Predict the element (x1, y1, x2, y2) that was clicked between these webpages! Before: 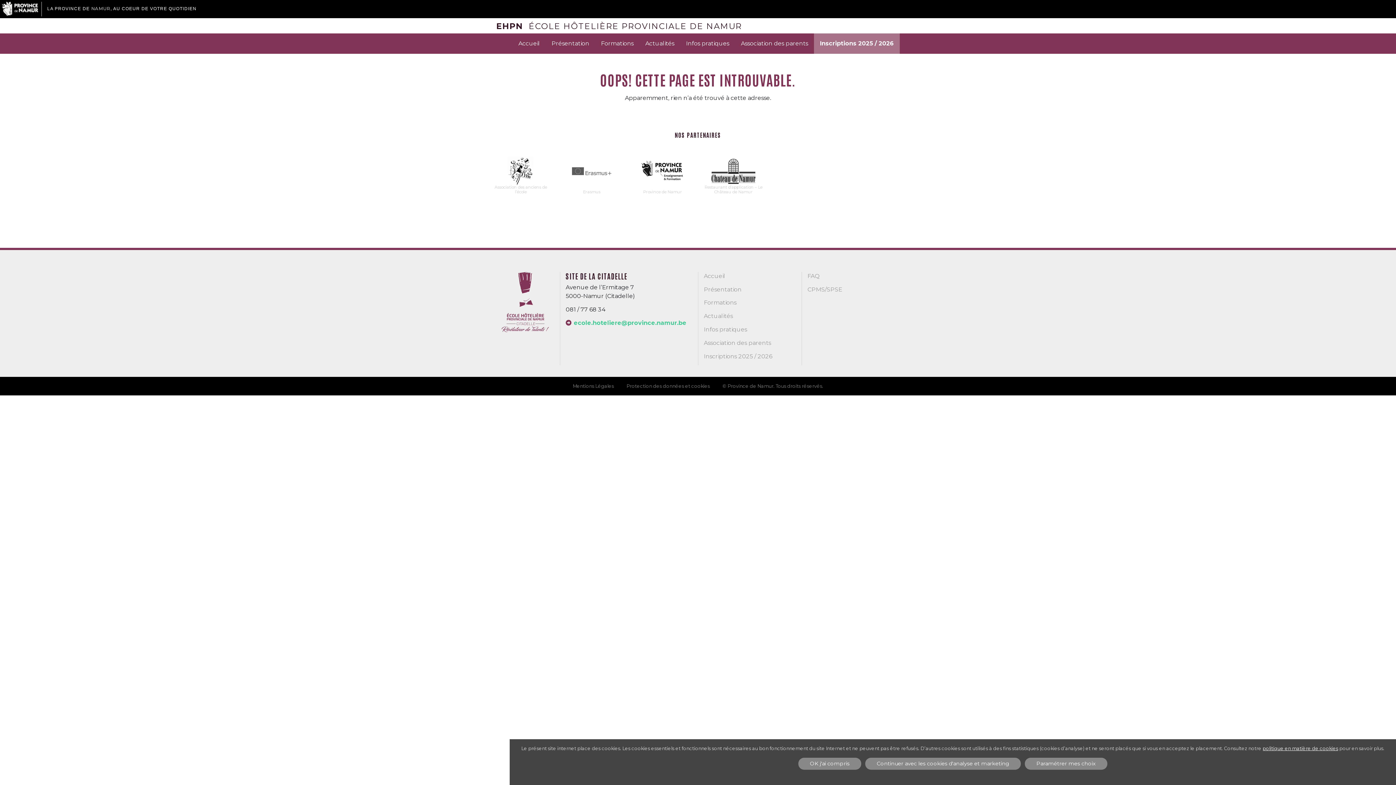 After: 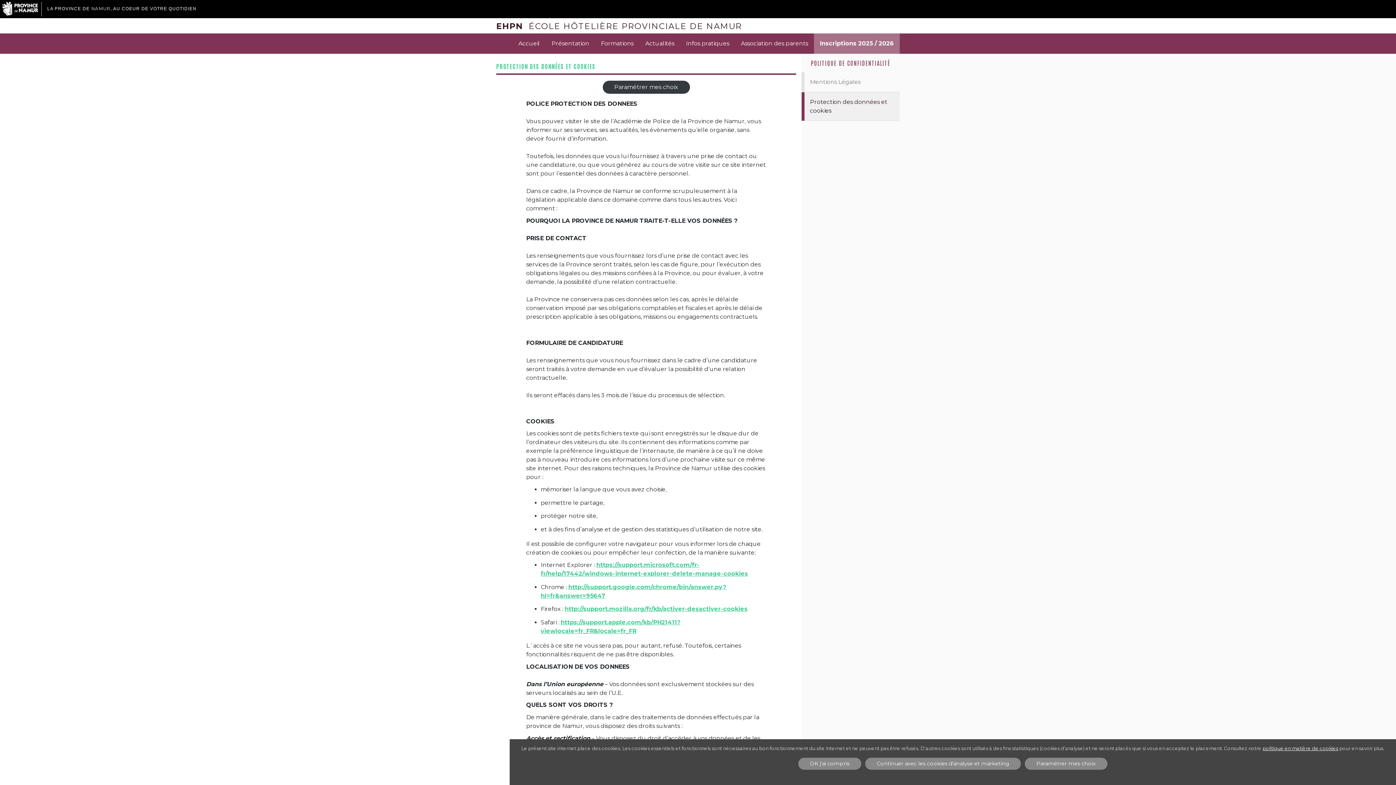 Action: label: politique en matière de cookies bbox: (1262, 746, 1338, 751)